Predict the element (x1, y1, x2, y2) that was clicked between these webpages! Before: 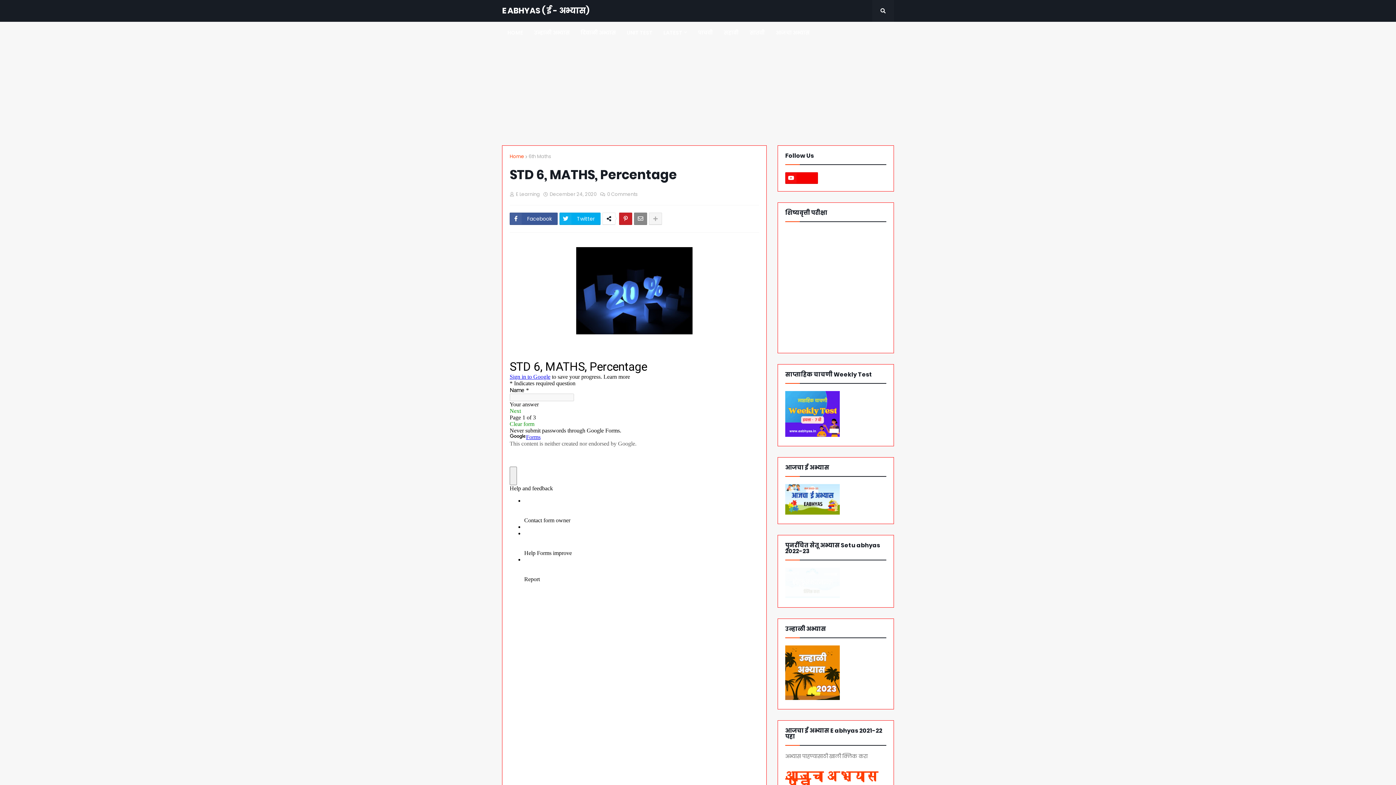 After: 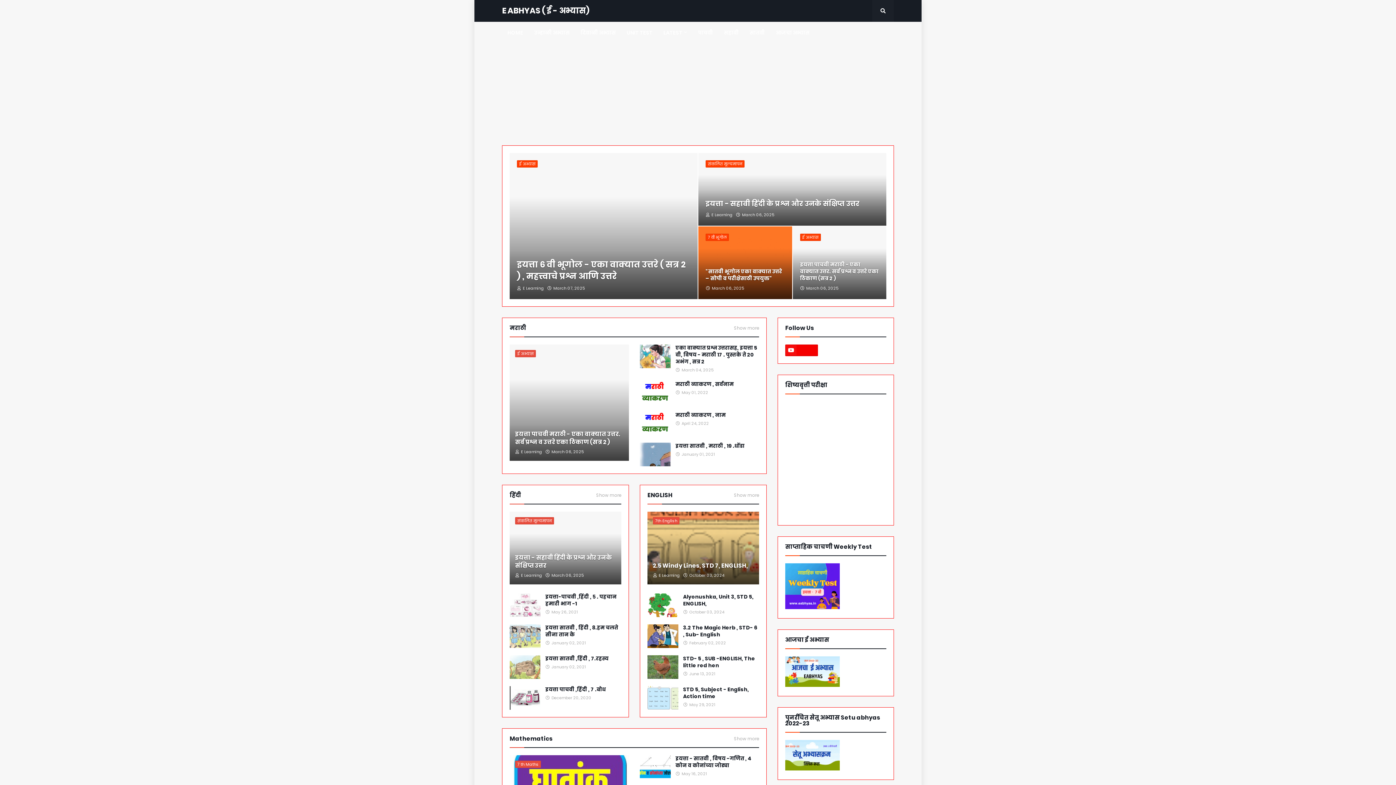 Action: bbox: (509, 153, 524, 160) label: Home